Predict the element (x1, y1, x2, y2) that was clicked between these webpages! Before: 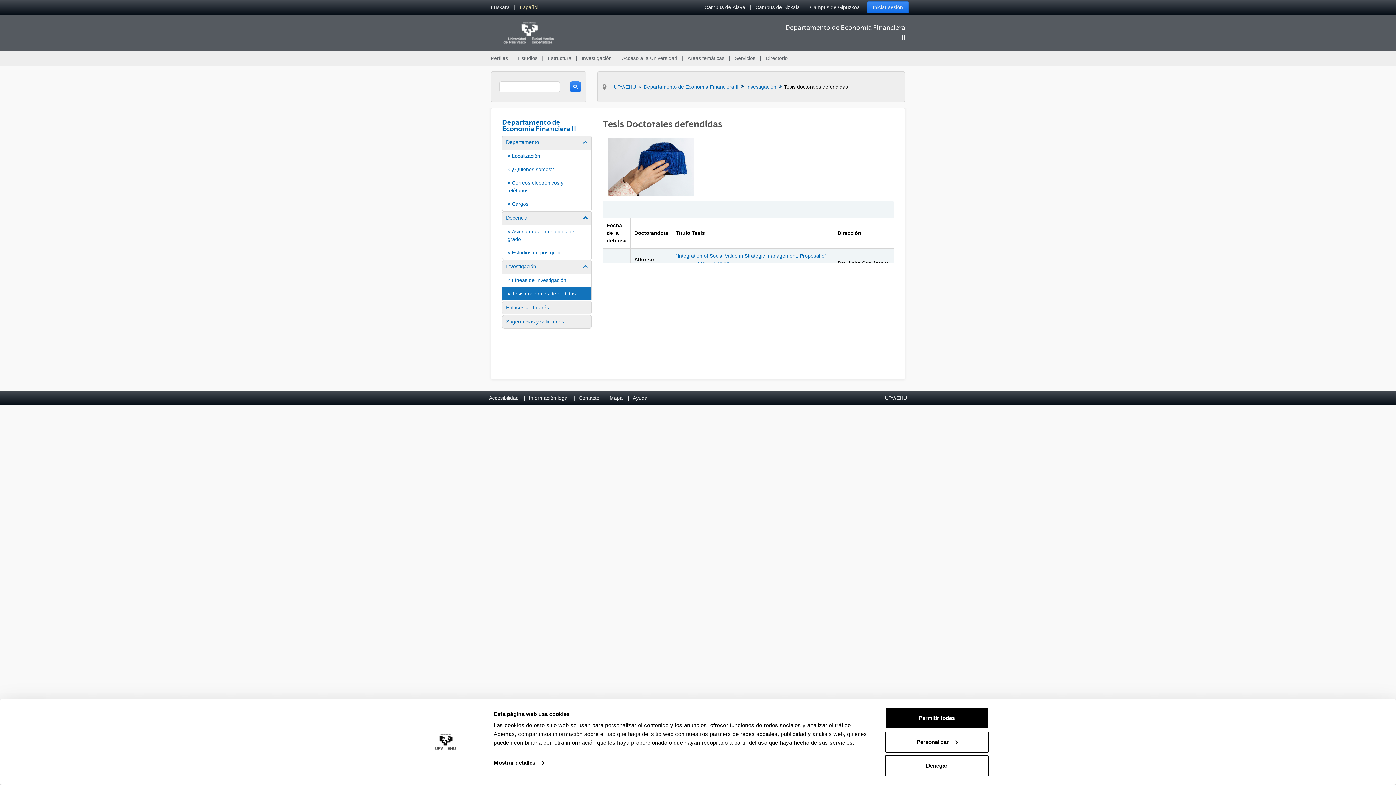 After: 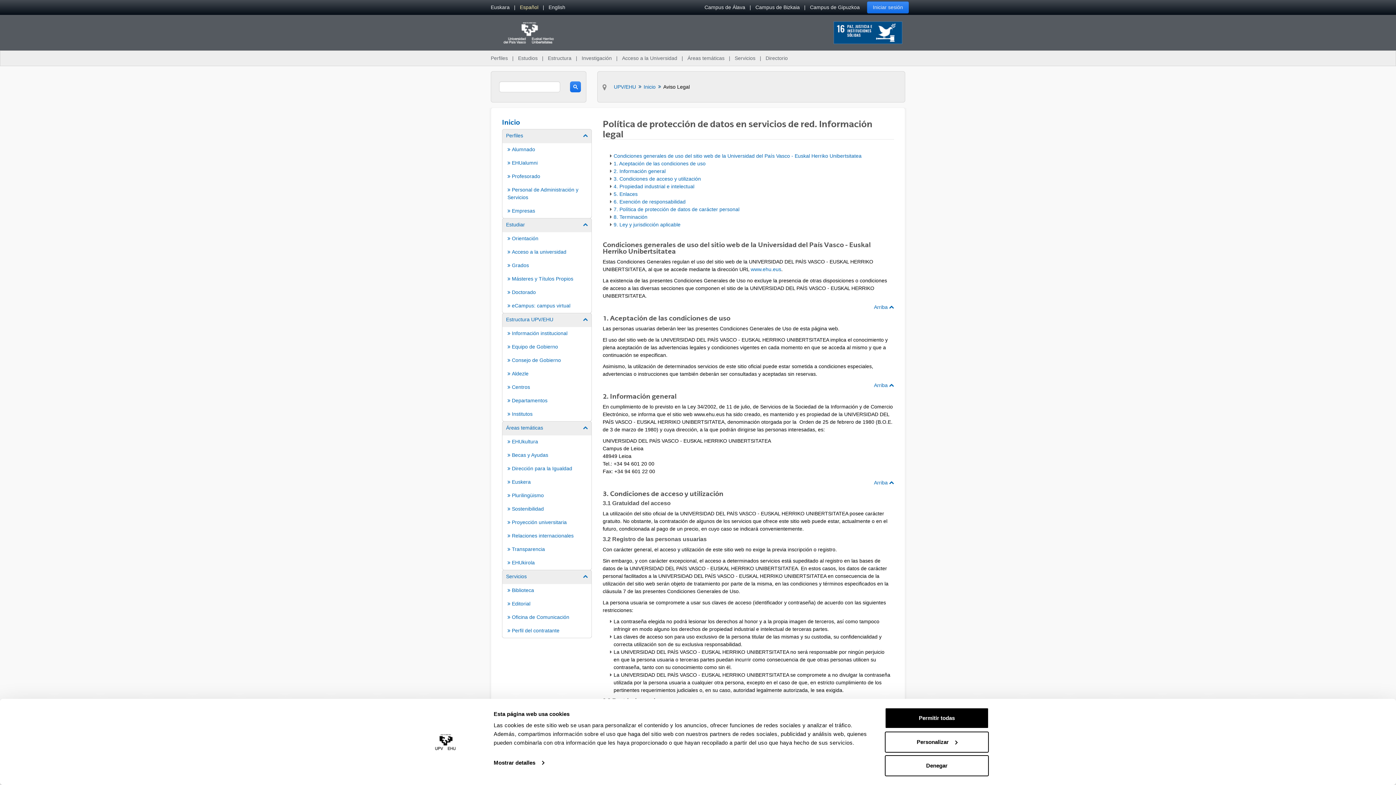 Action: bbox: (525, 390, 572, 405) label: Información legal